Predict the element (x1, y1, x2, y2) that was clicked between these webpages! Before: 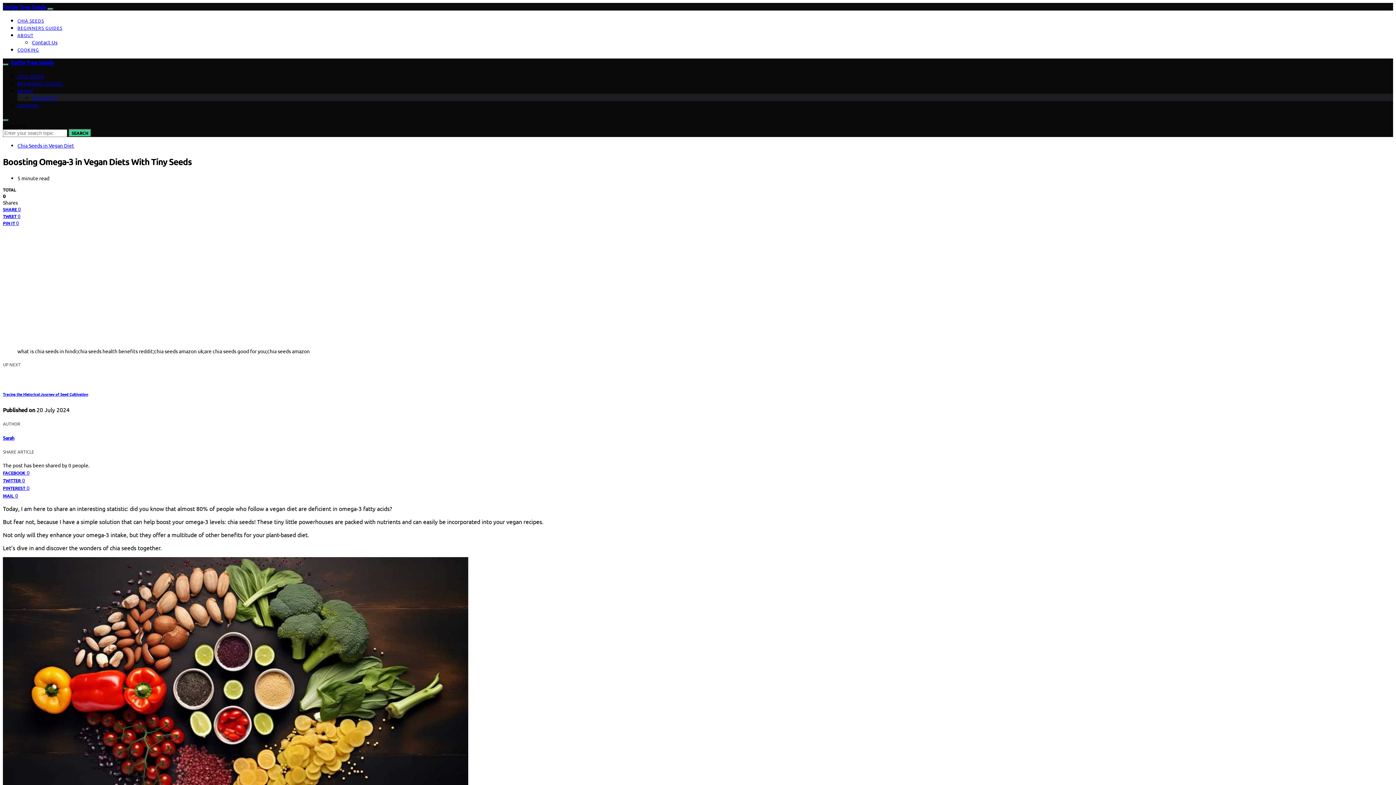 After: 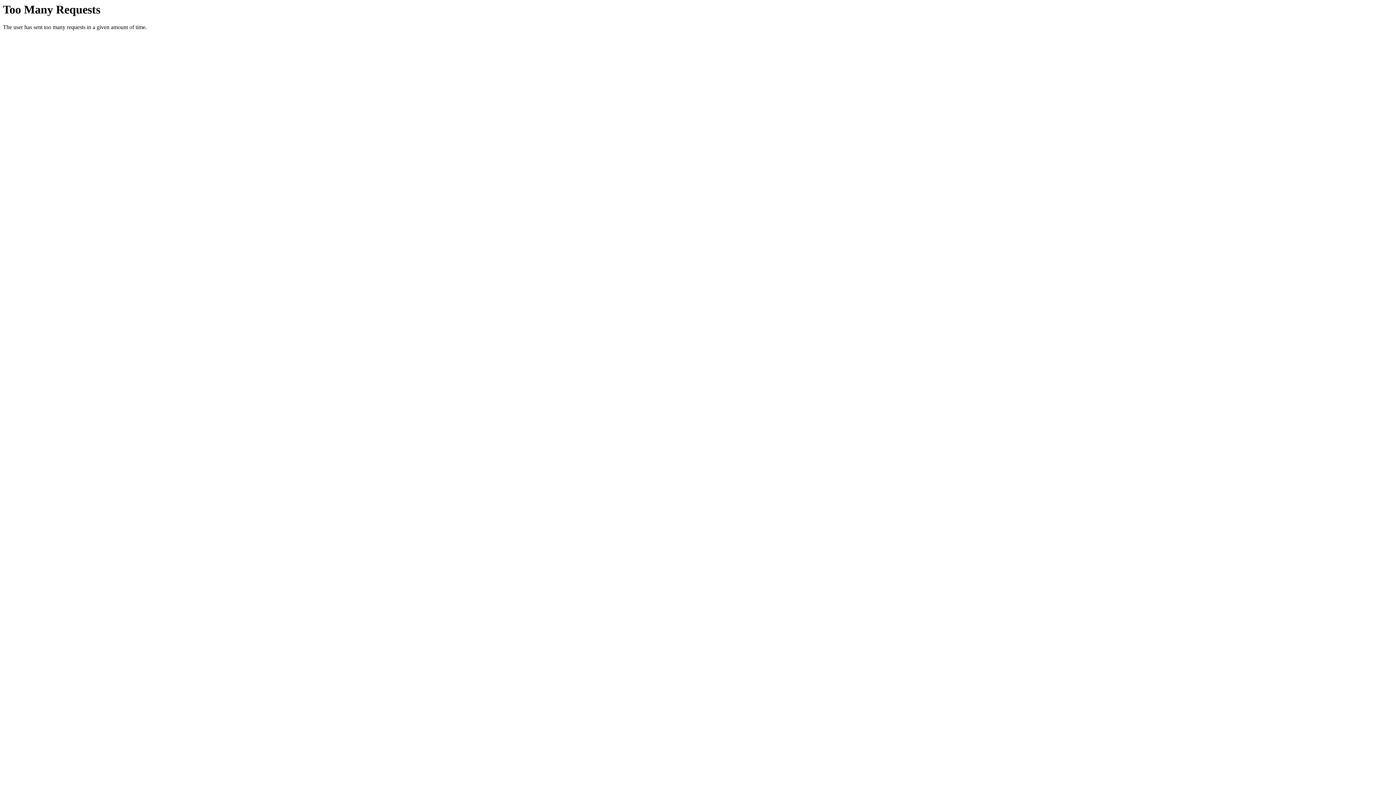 Action: bbox: (2, 434, 14, 441) label: Sarah